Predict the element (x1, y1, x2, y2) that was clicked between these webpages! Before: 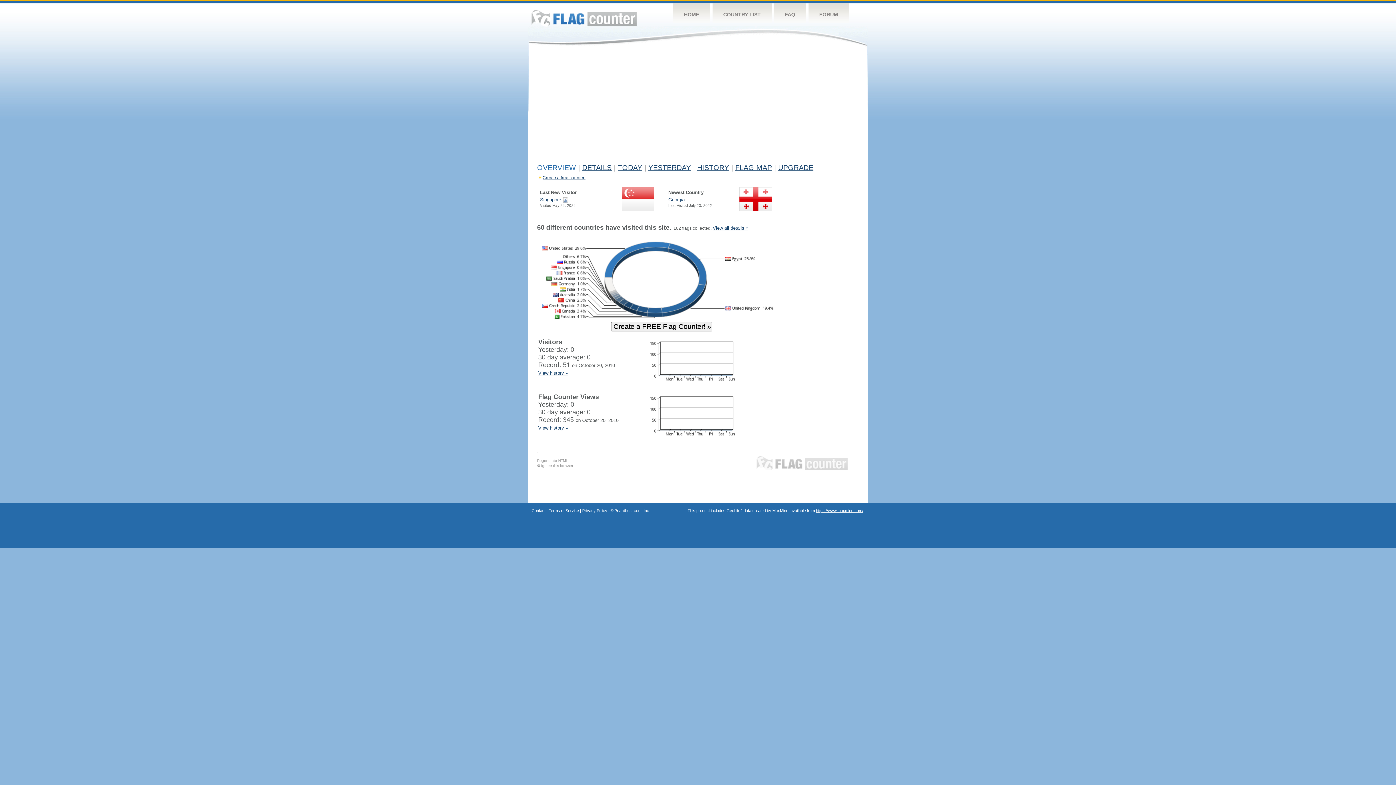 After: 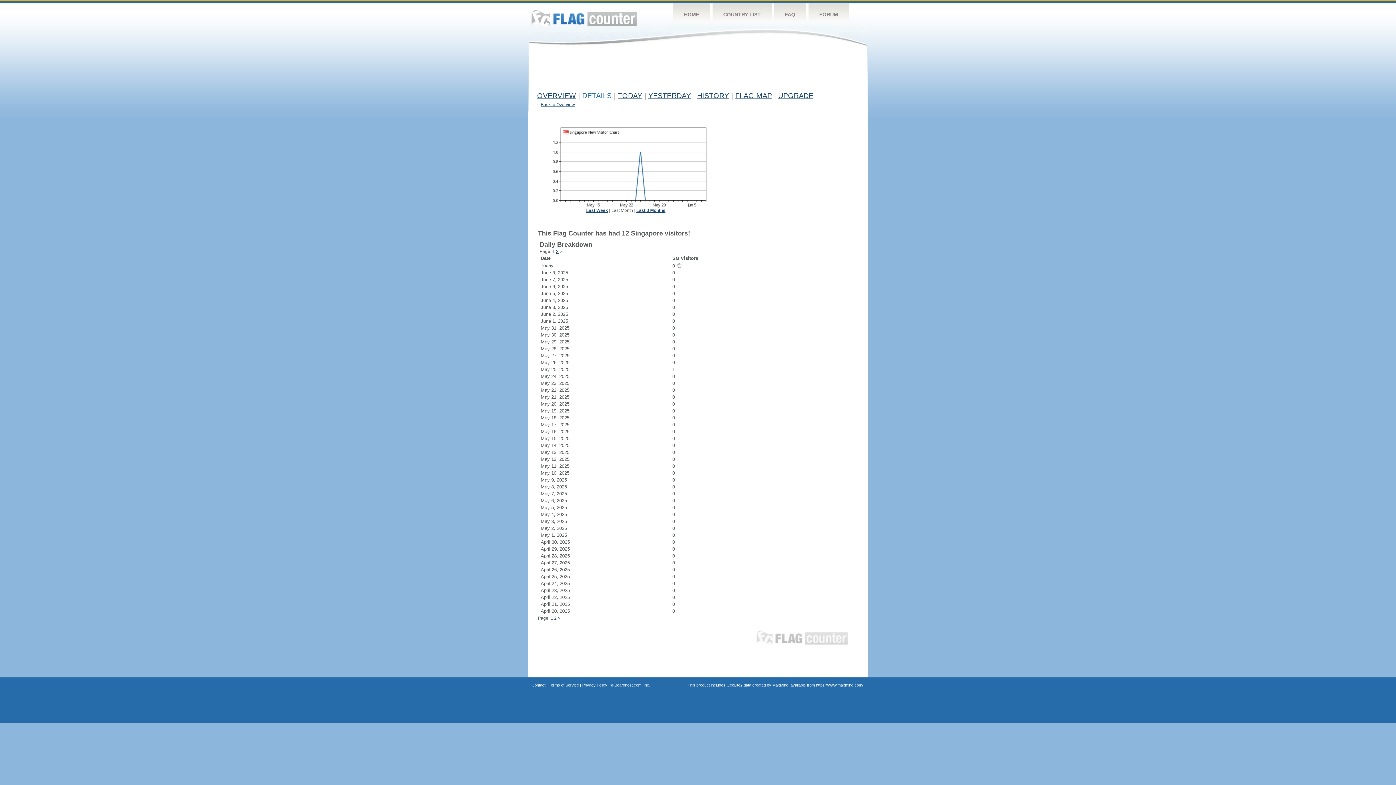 Action: bbox: (562, 197, 568, 202)